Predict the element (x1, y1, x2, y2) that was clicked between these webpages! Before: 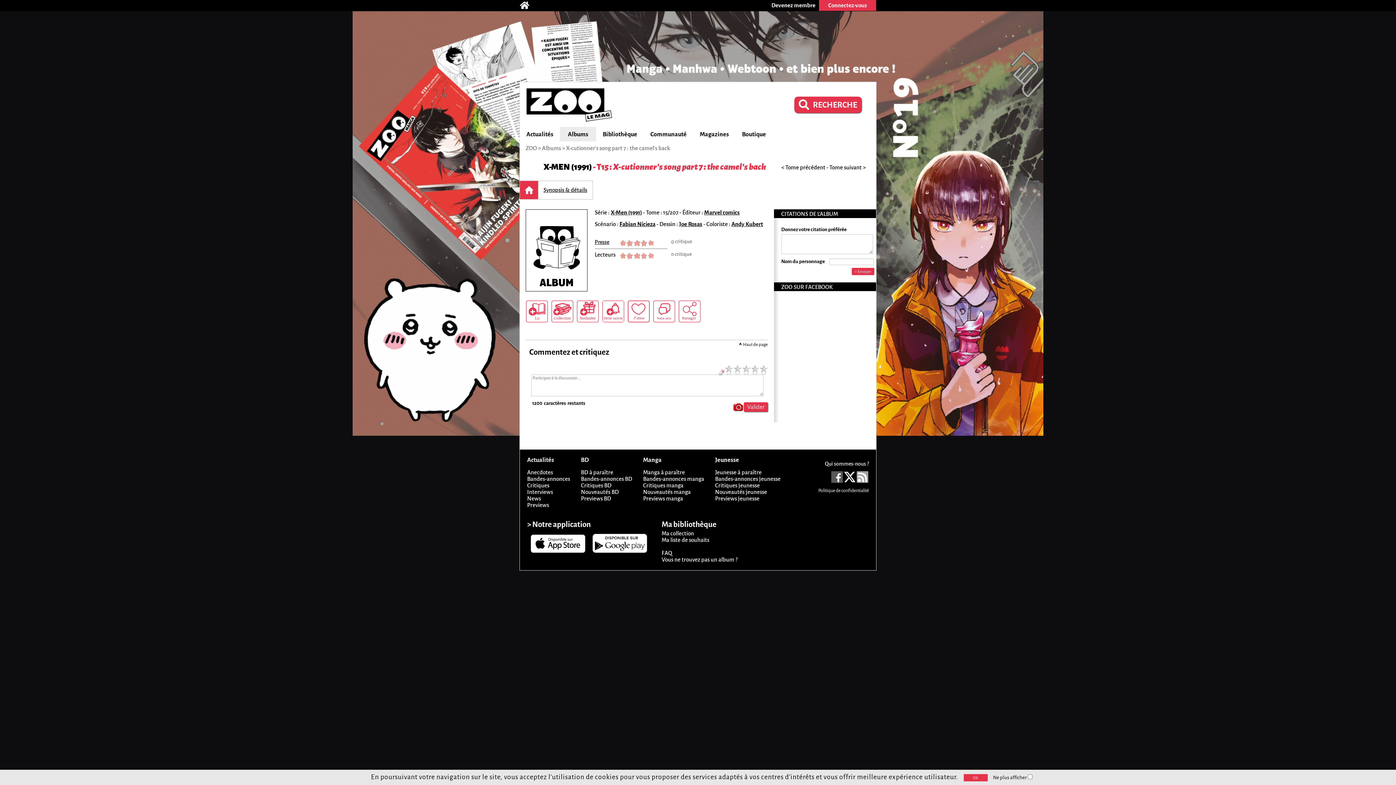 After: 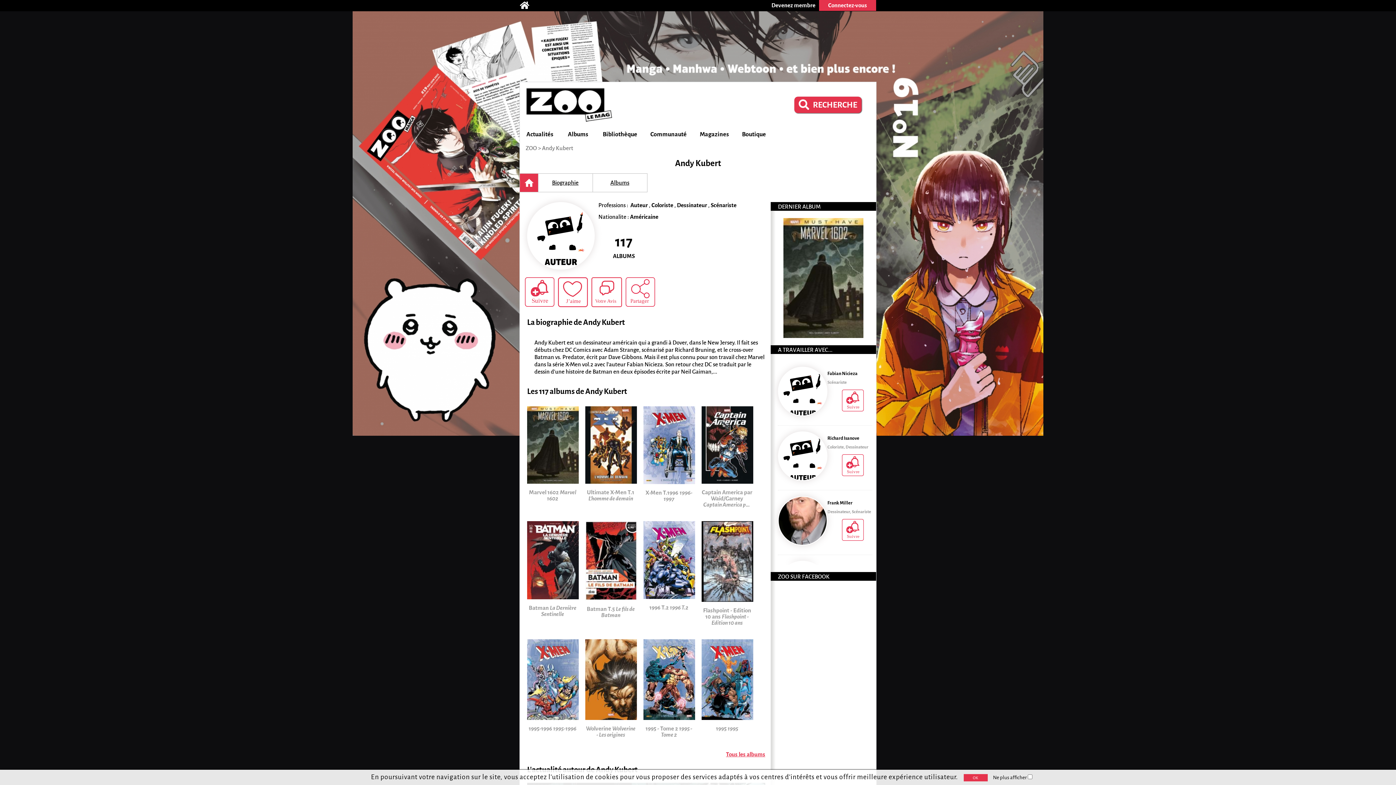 Action: bbox: (731, 221, 763, 227) label: Andy Kubert